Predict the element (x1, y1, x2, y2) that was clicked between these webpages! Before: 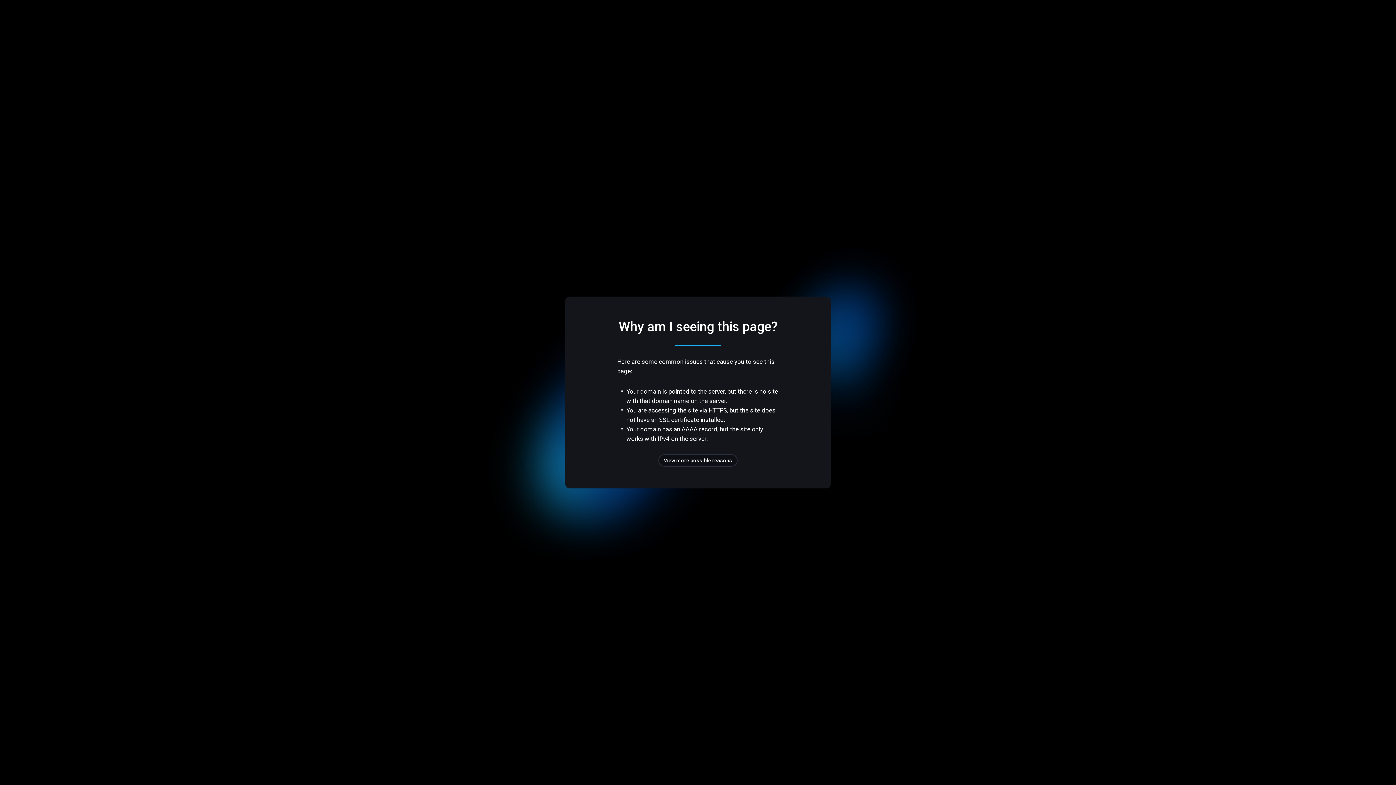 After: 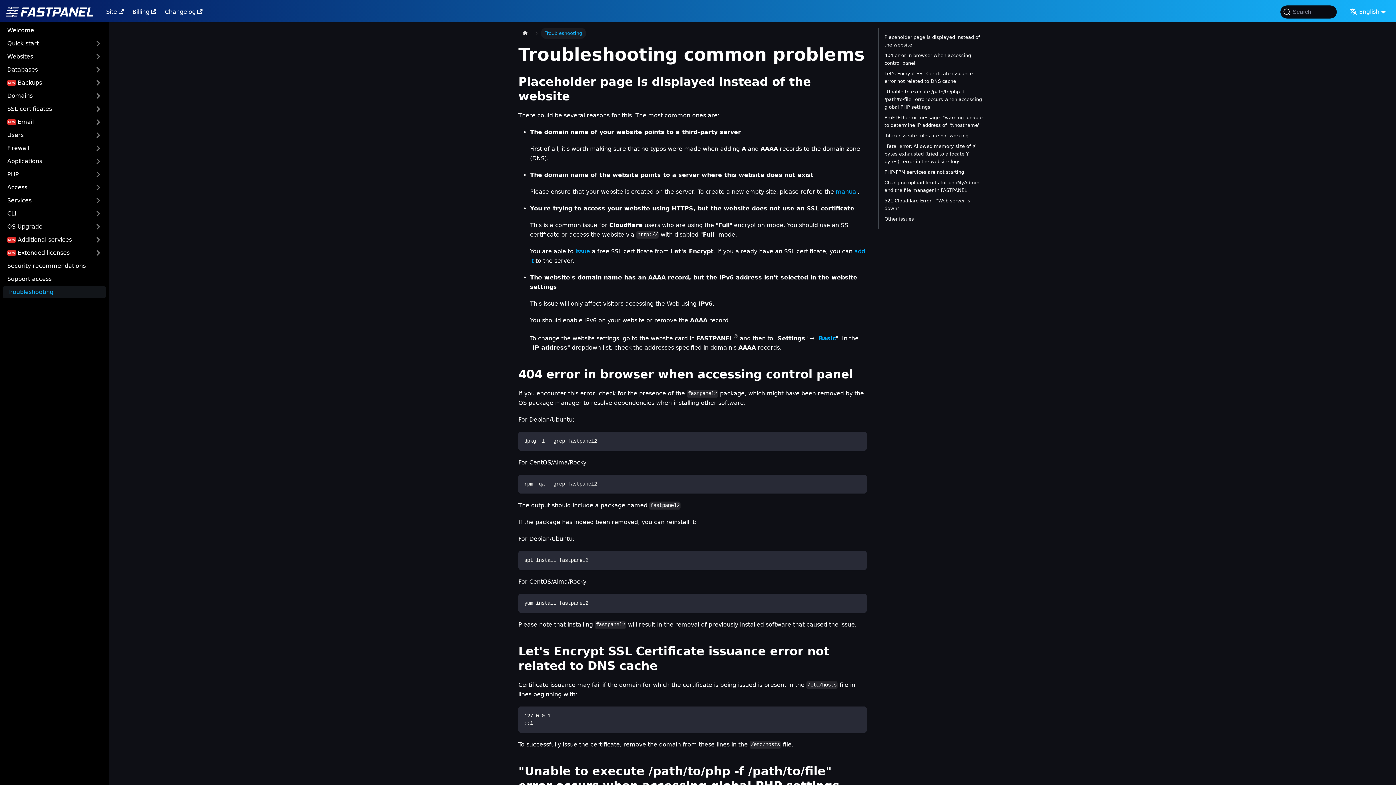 Action: label: View more possible reasons bbox: (658, 454, 737, 466)